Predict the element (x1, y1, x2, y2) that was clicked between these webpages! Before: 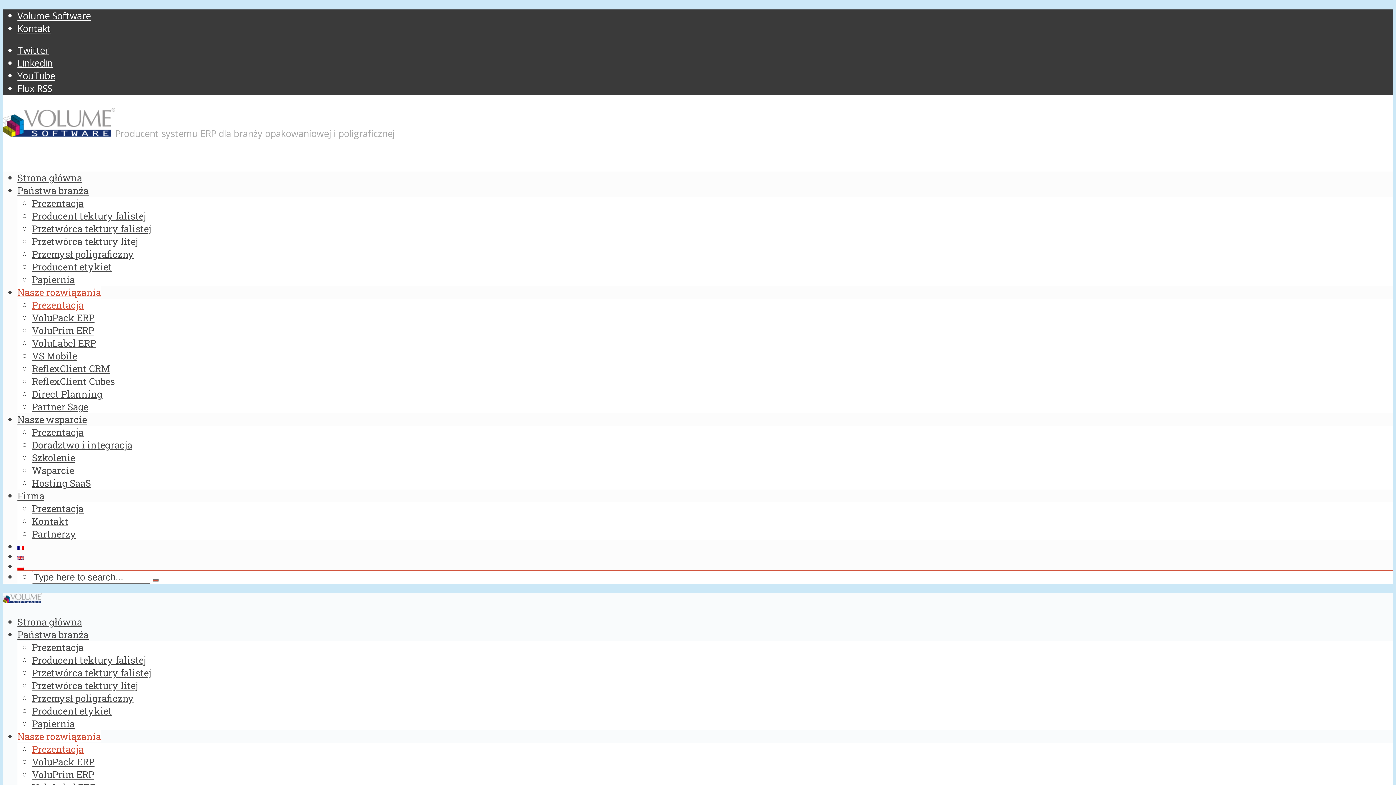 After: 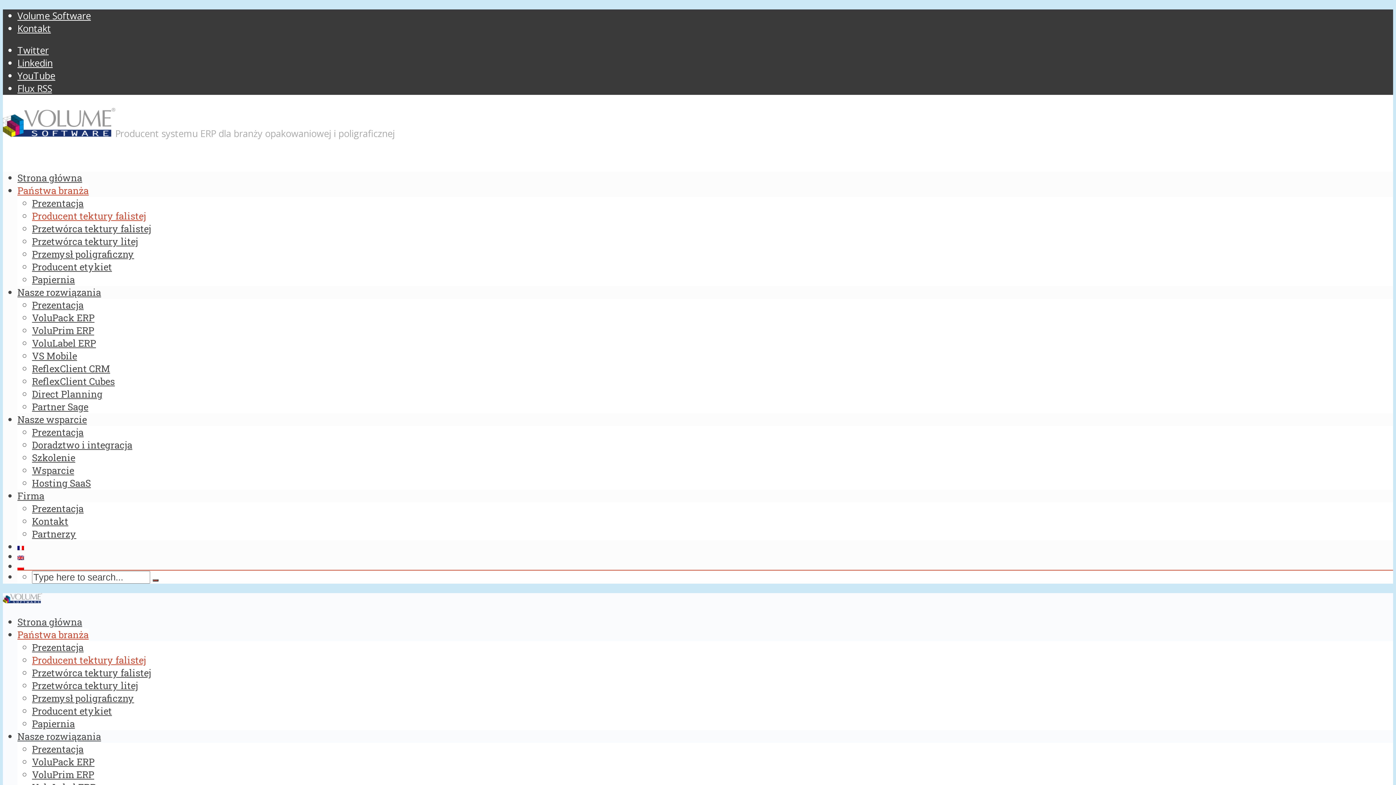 Action: label: Producent tektury falistej bbox: (32, 209, 146, 222)